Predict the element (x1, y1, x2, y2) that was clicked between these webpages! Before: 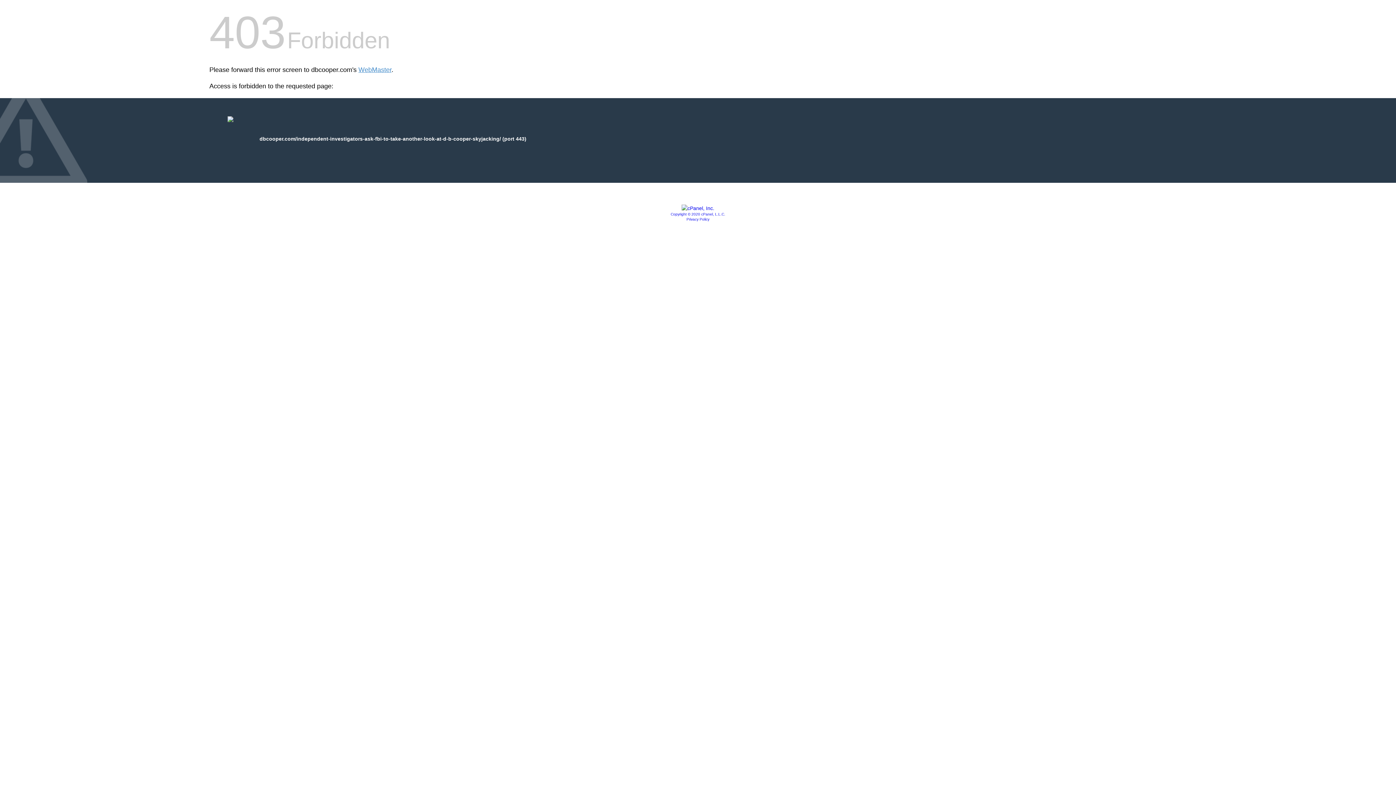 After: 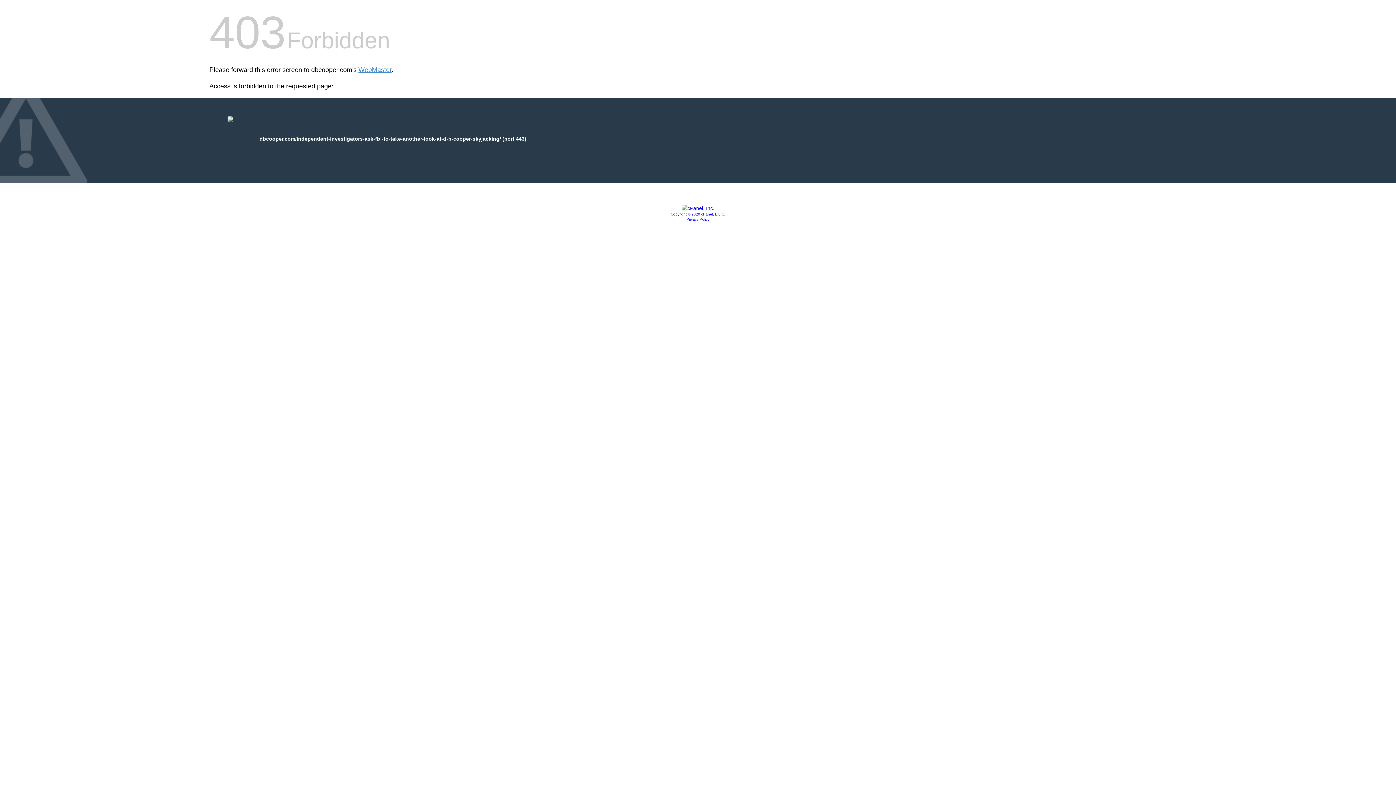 Action: bbox: (670, 212, 725, 216) label: Copyright © 2020 cPanel, L.L.C.